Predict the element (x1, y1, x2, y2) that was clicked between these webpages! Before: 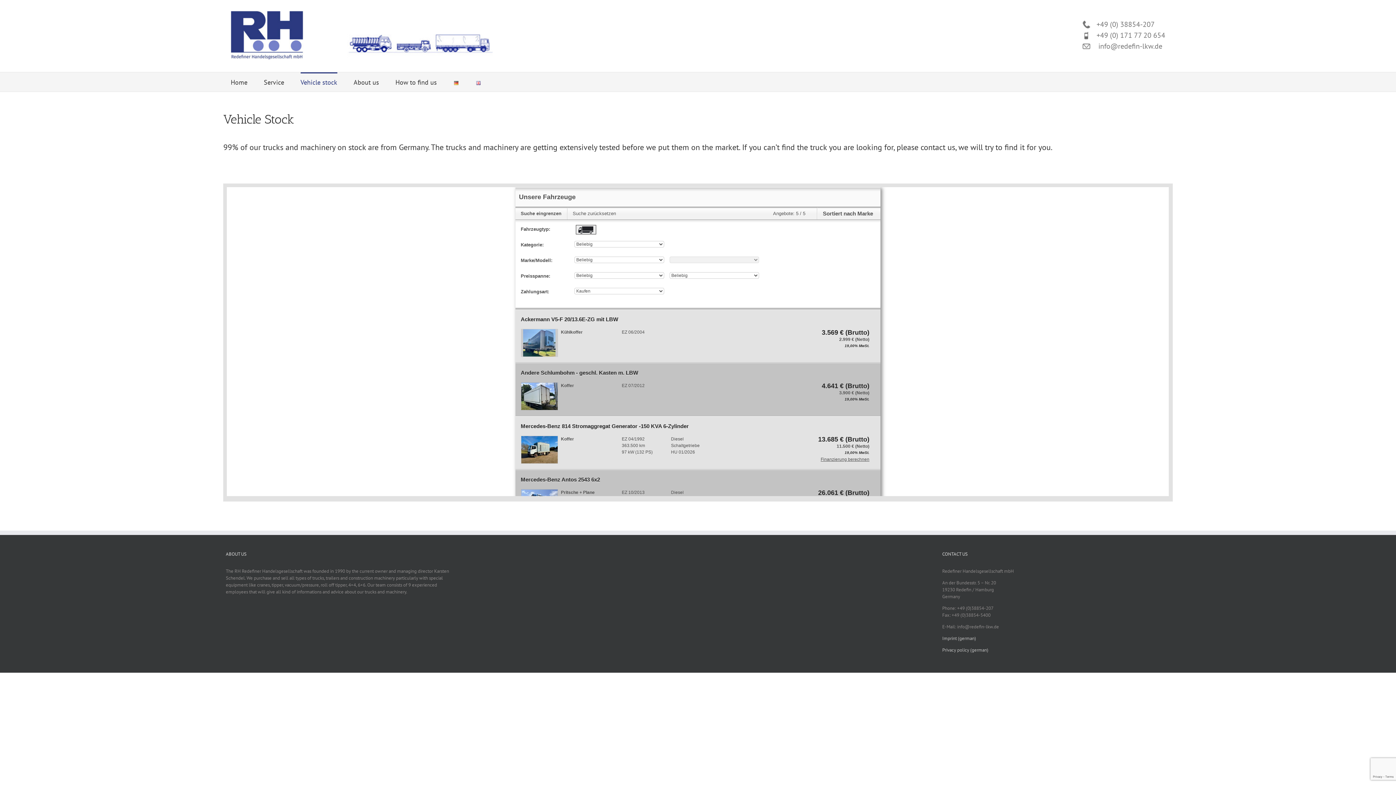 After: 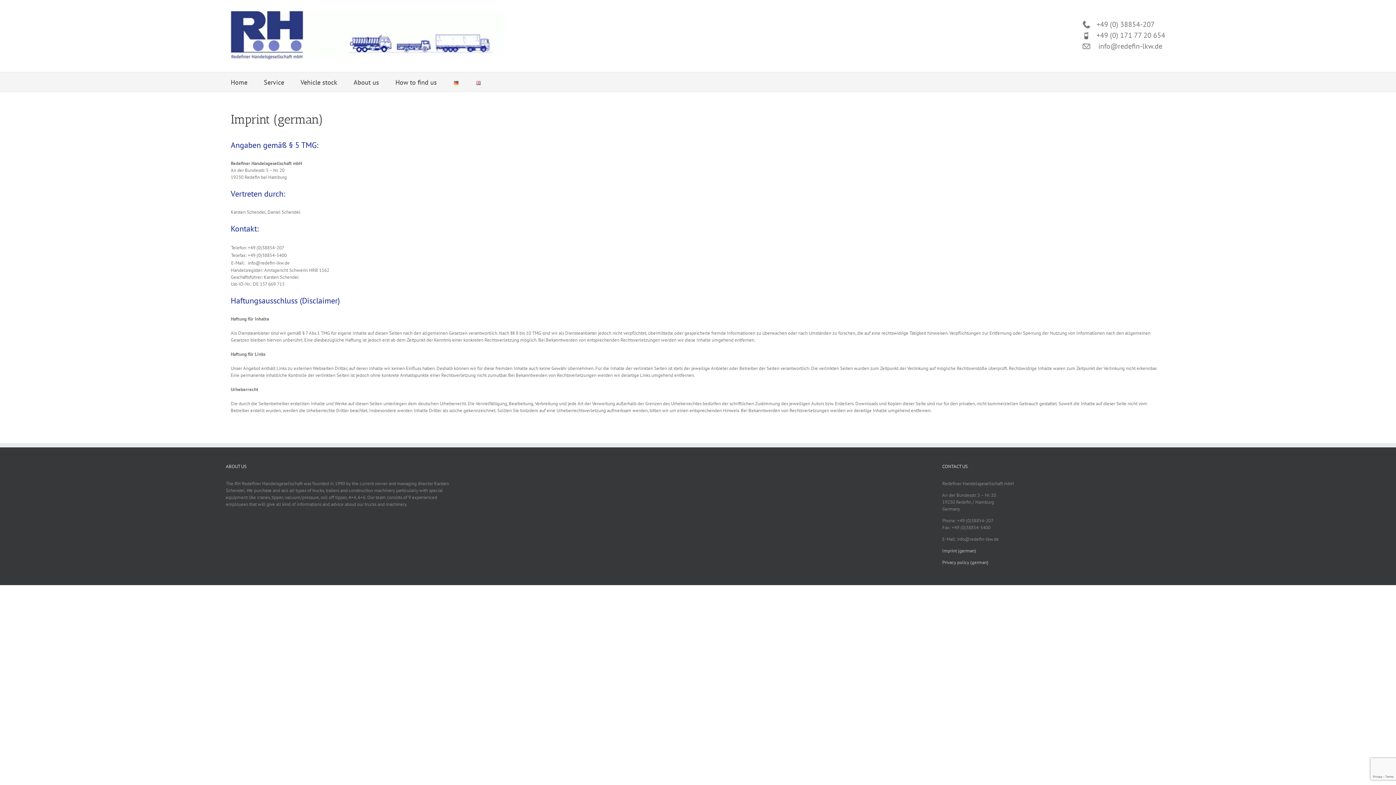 Action: label: Imprint (german) bbox: (942, 635, 976, 641)